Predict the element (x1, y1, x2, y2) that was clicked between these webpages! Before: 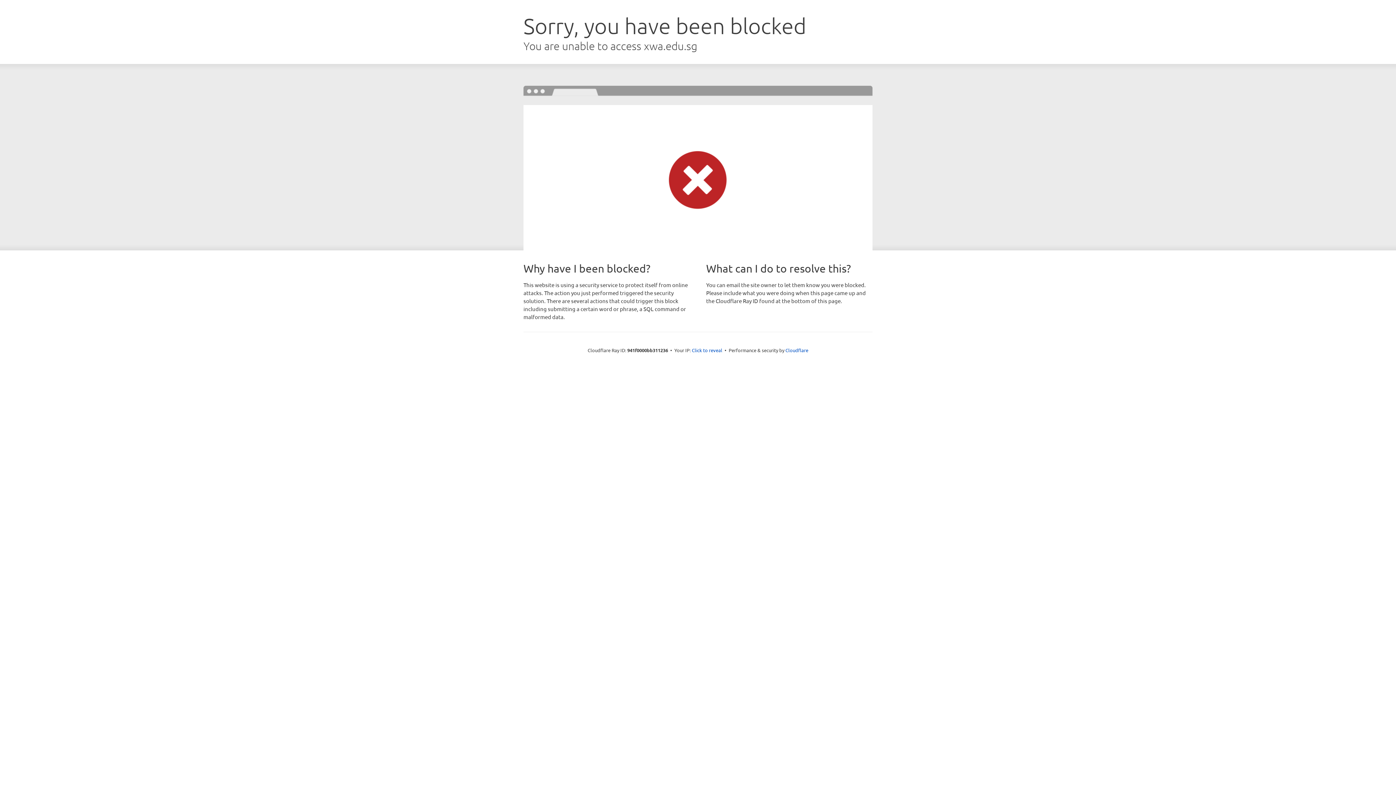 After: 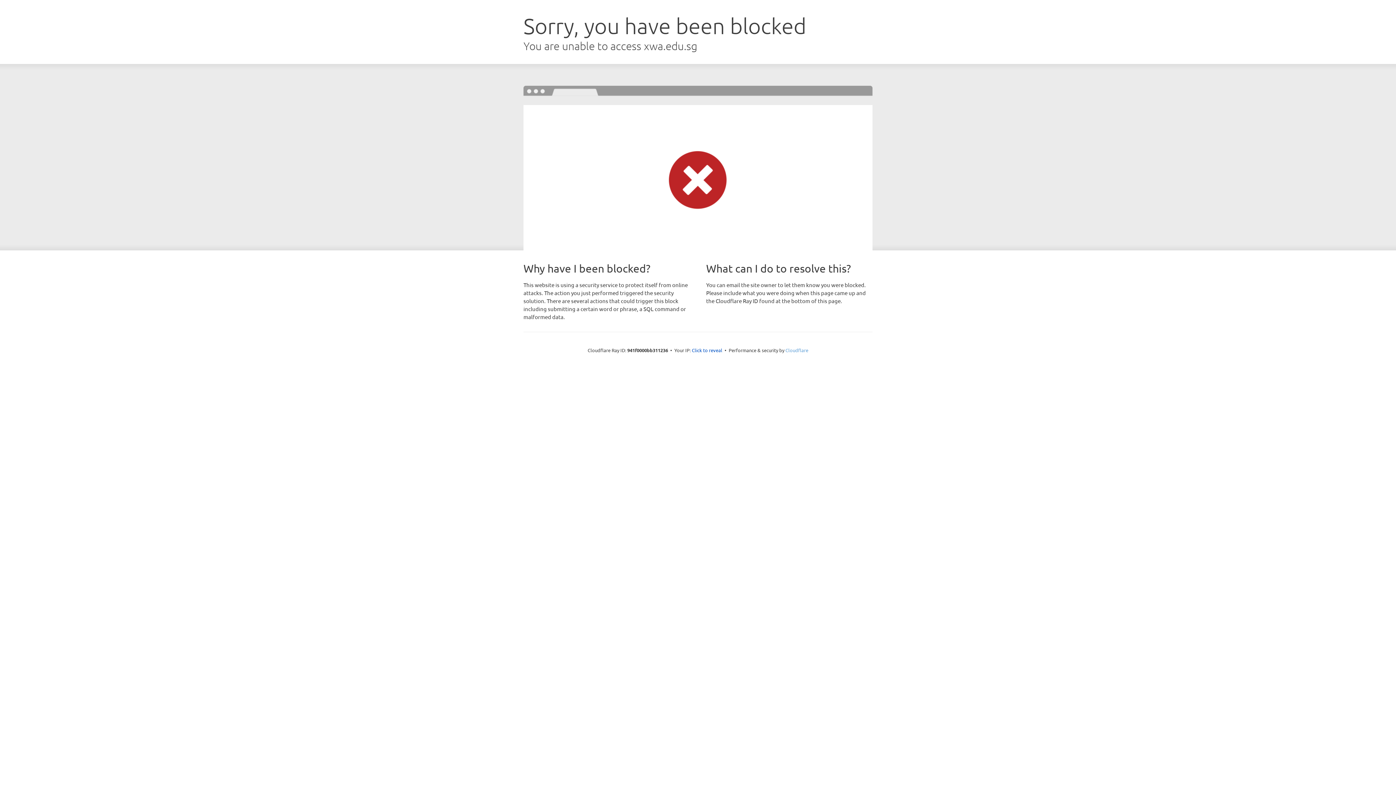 Action: label: Cloudflare bbox: (785, 347, 808, 353)